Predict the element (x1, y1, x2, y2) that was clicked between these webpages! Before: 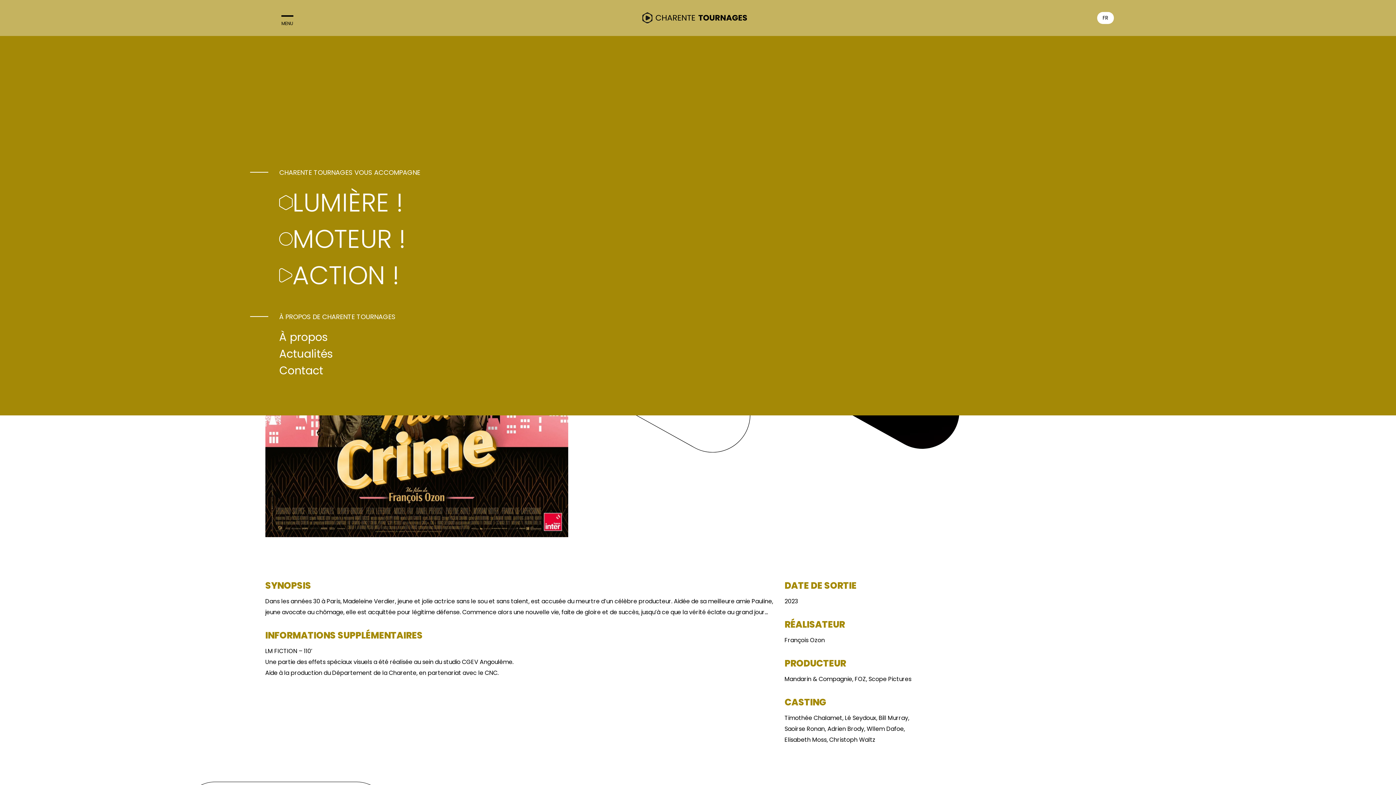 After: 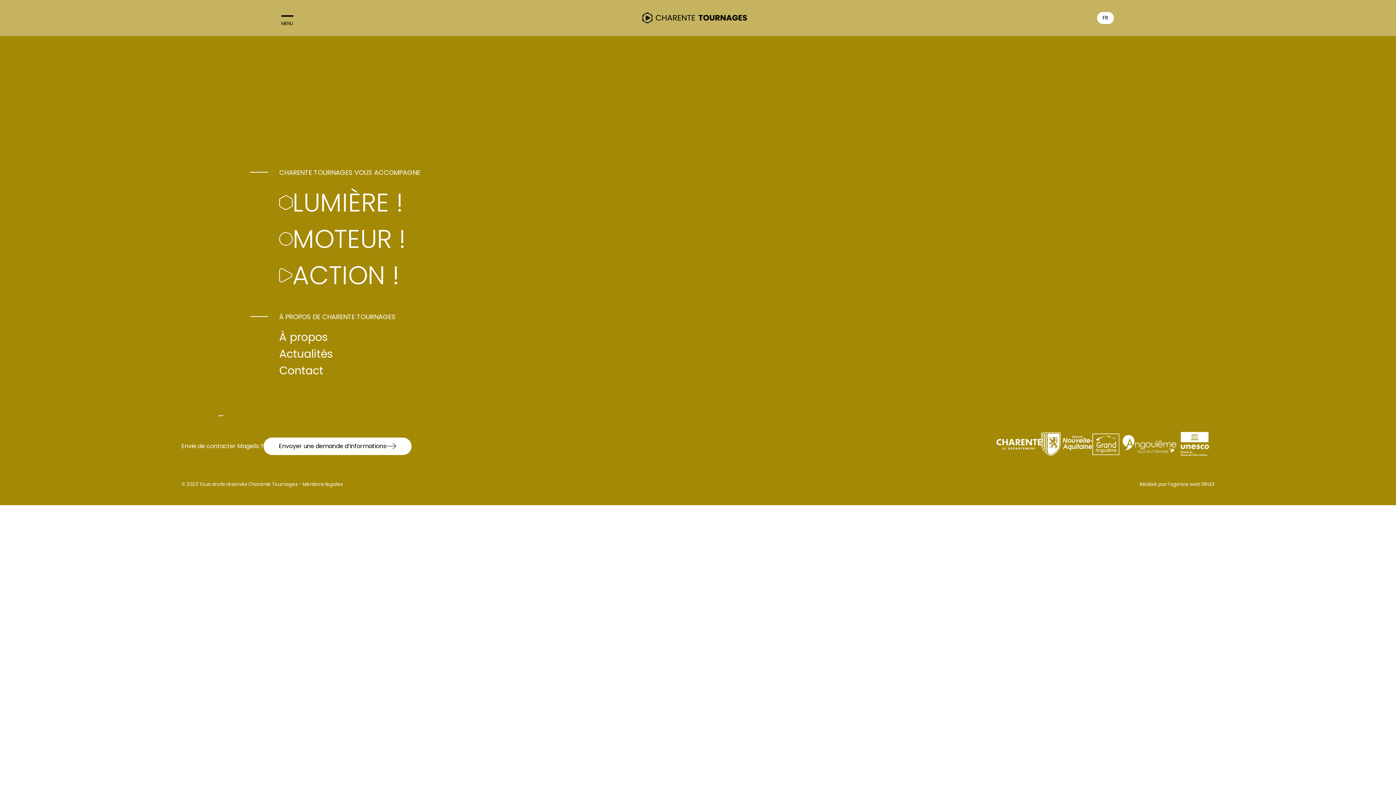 Action: bbox: (279, 363, 323, 378) label: Contact